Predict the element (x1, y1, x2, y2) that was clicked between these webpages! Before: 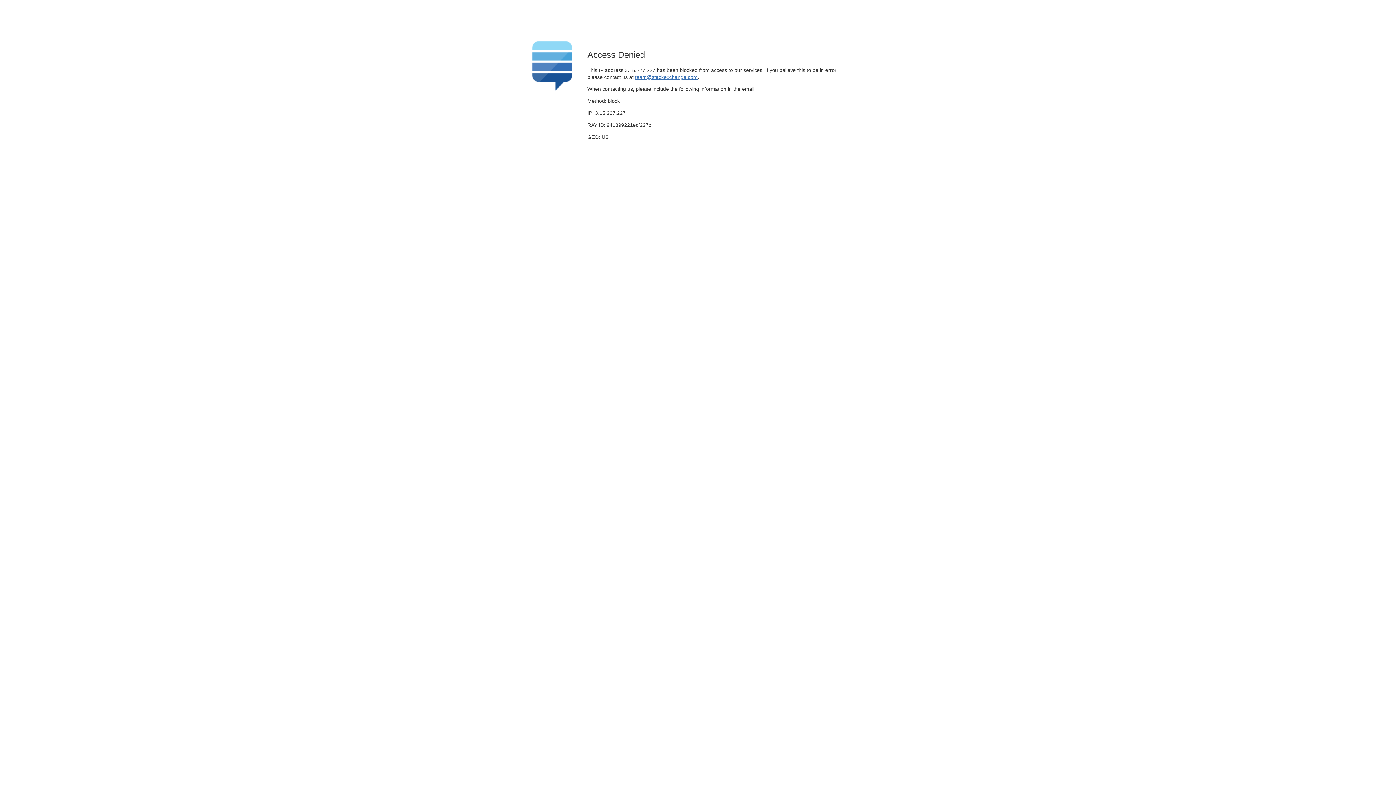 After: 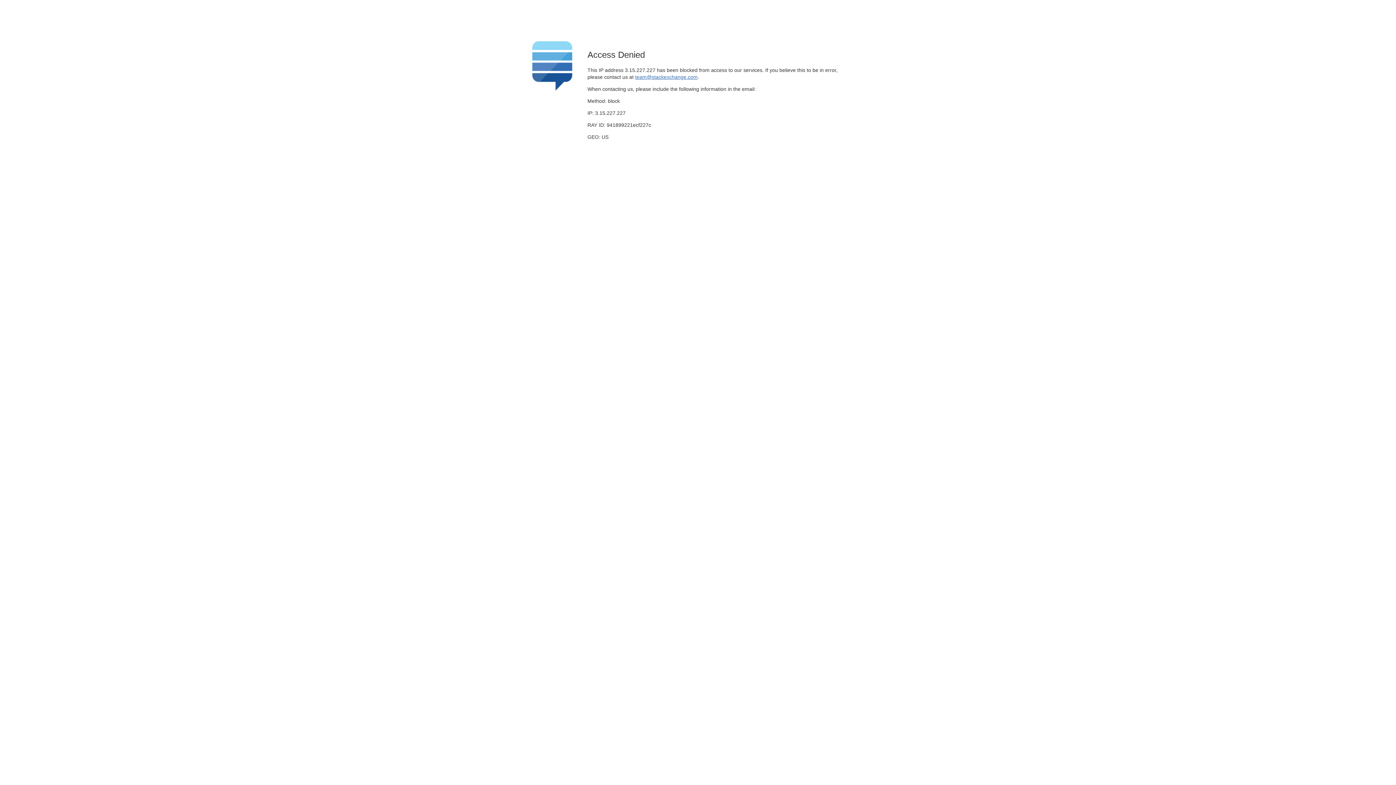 Action: label: team@stackexchange.com bbox: (635, 74, 697, 79)